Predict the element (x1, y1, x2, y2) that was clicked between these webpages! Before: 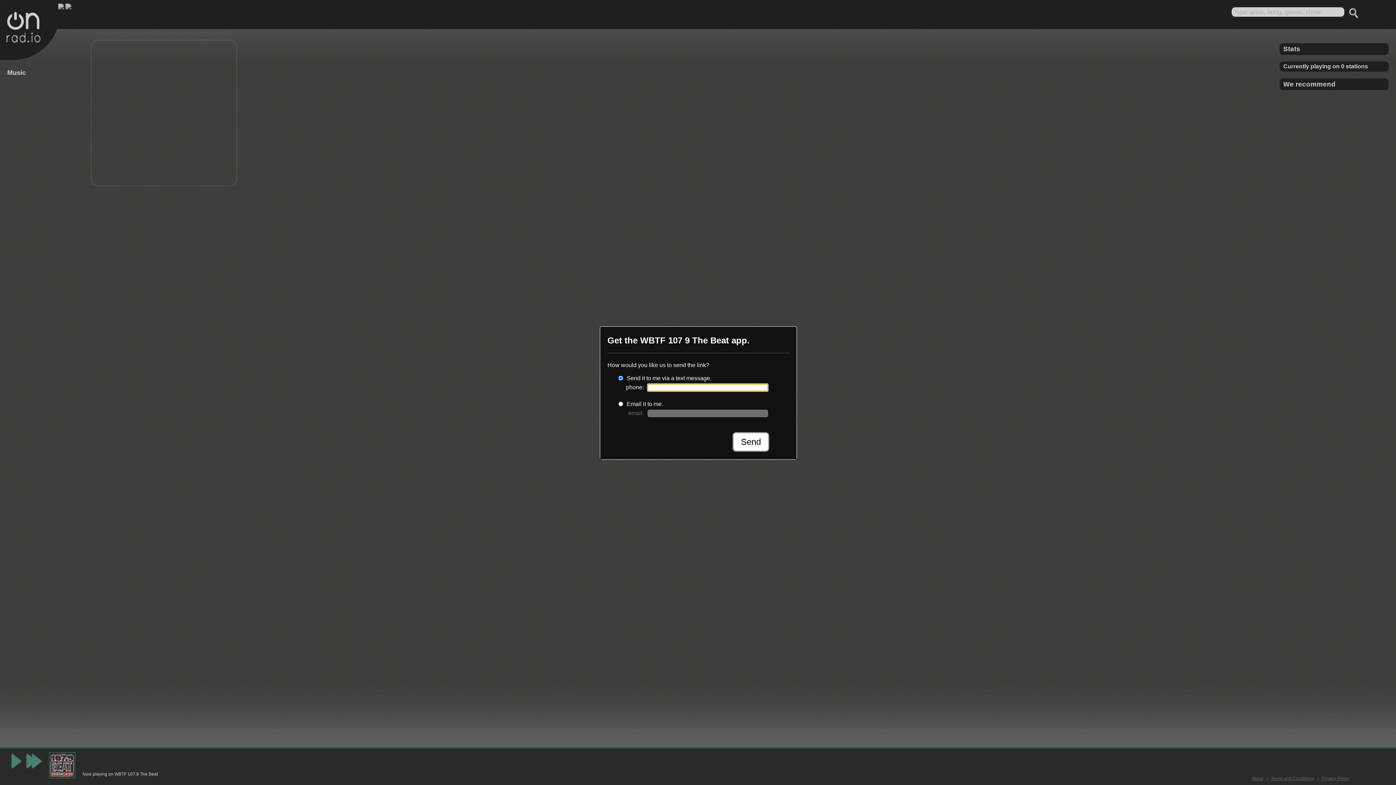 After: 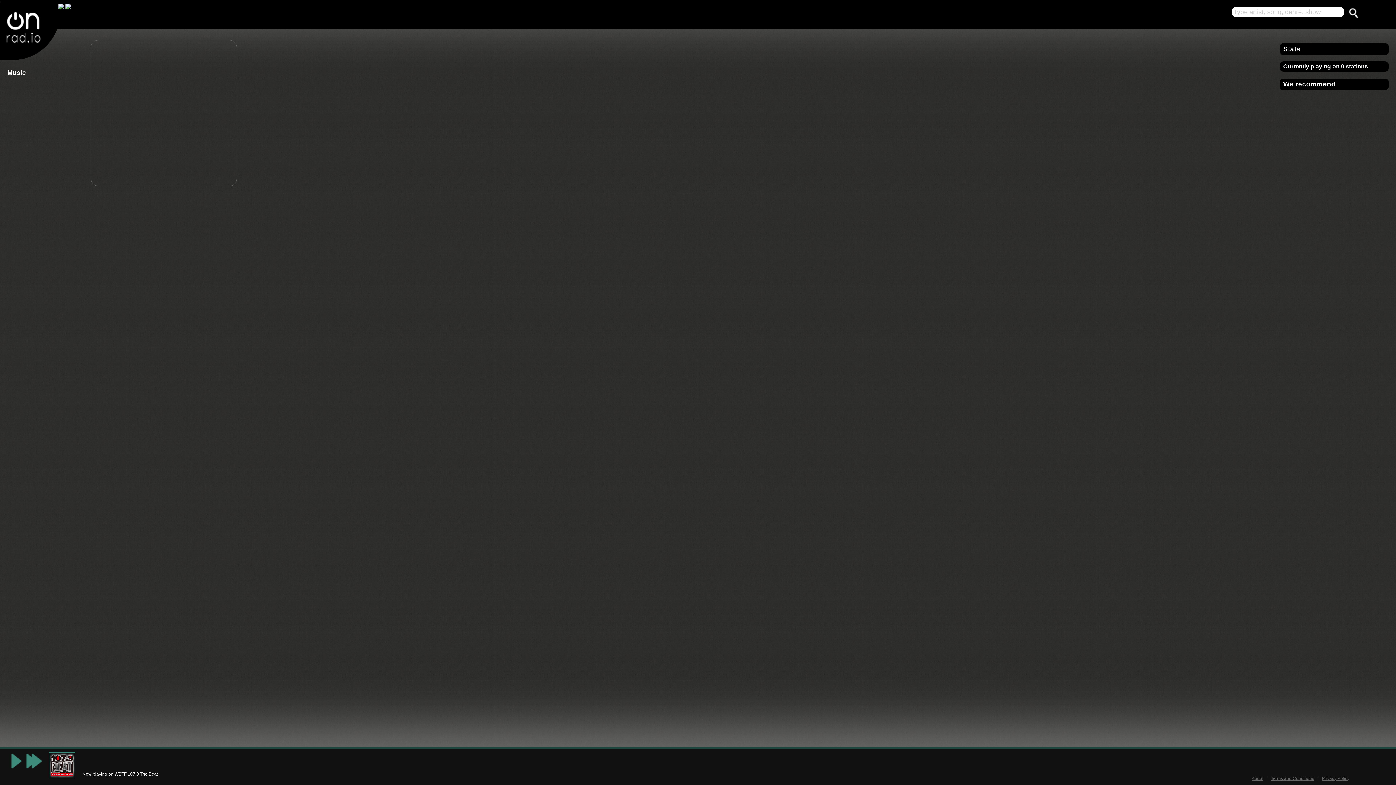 Action: bbox: (790, 321, 802, 332)